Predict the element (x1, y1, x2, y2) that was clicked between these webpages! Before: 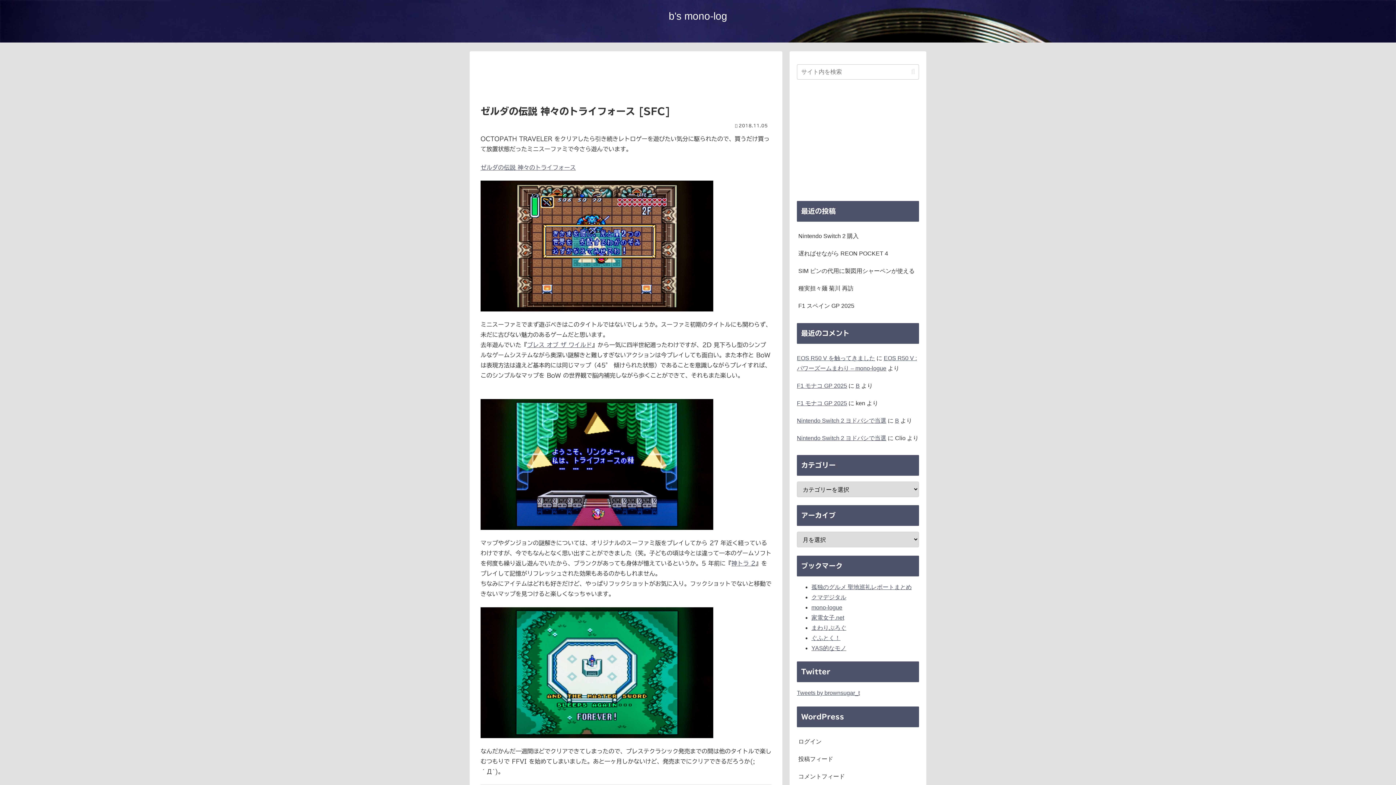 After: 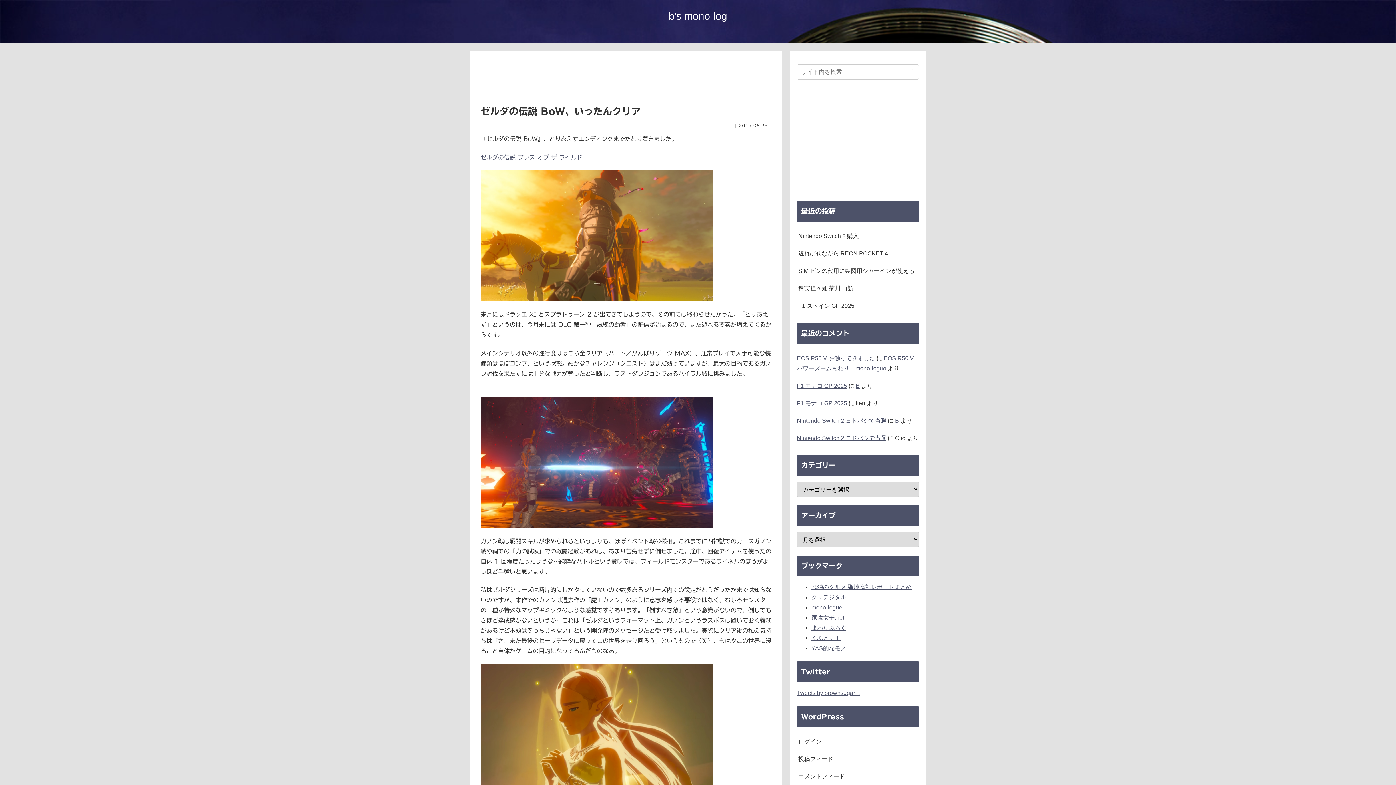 Action: bbox: (527, 342, 592, 348) label: ブレス オブ ザ ワイルド